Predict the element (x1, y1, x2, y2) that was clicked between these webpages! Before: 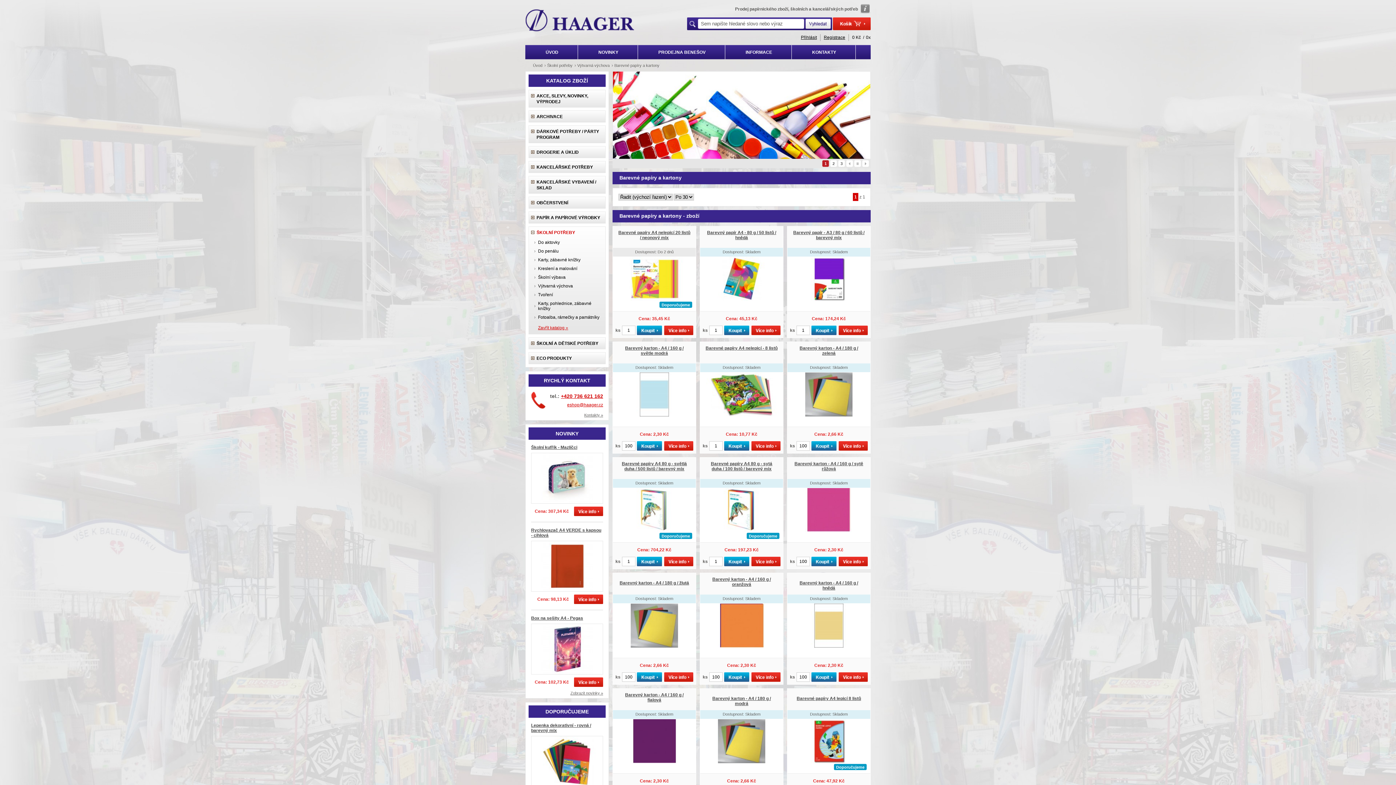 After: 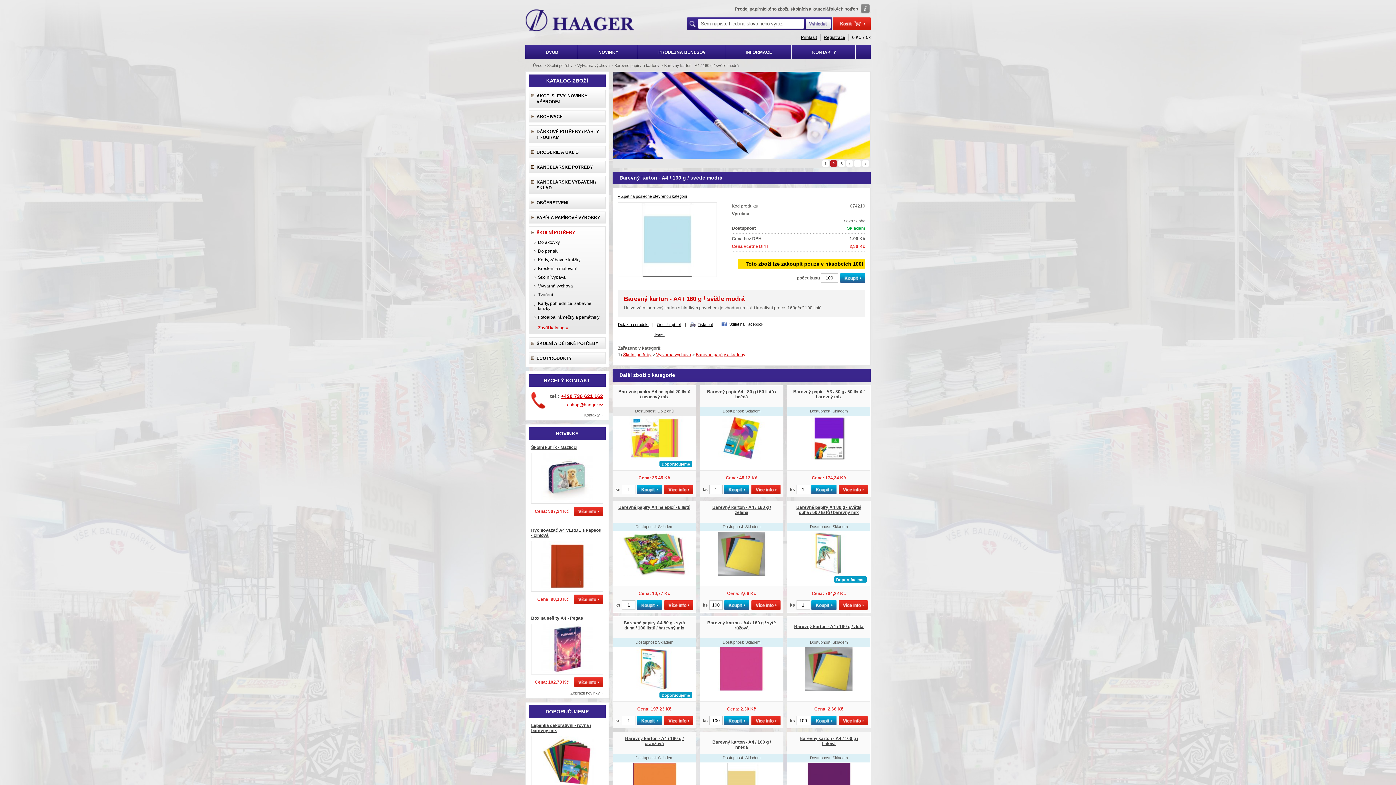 Action: bbox: (625, 345, 683, 356) label: Barevný karton - A4 / 160 g / světle modrá